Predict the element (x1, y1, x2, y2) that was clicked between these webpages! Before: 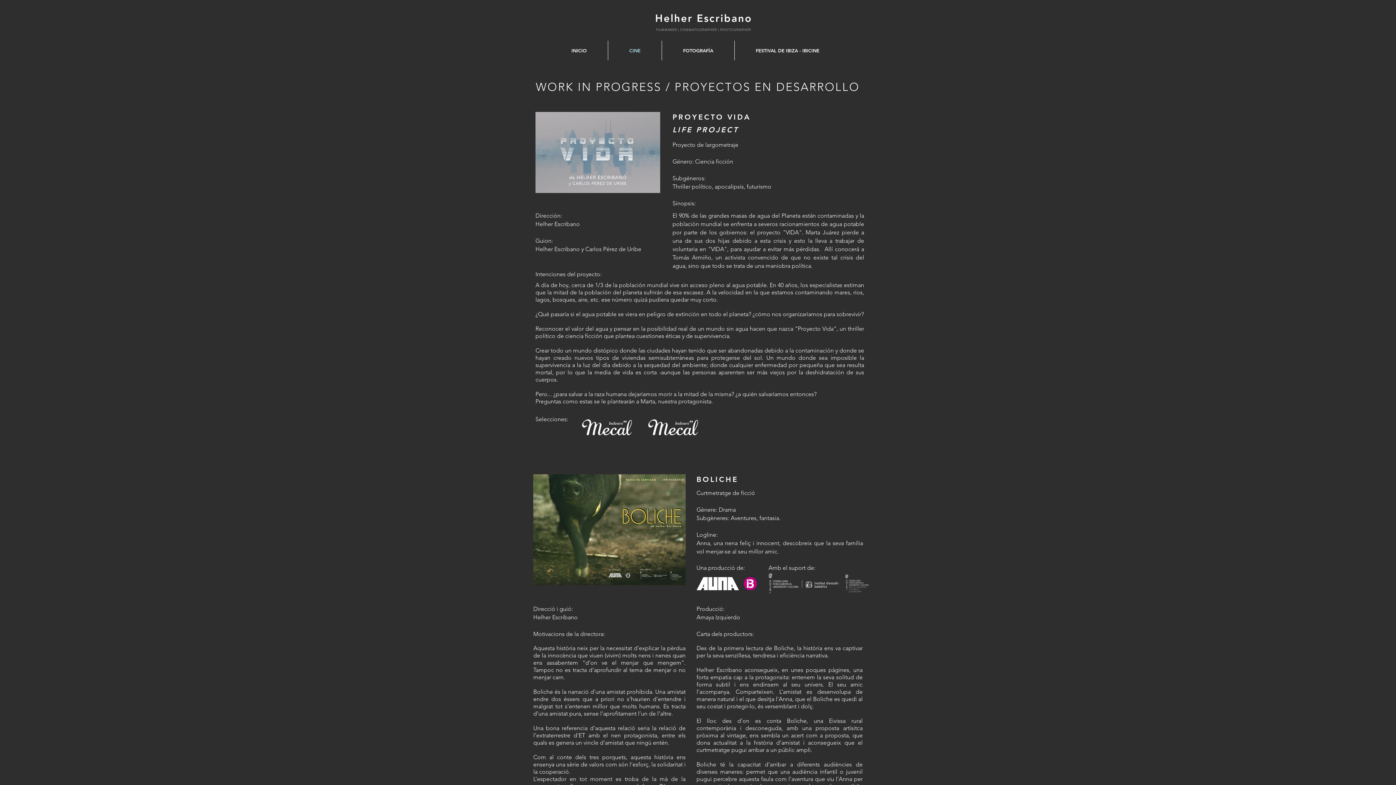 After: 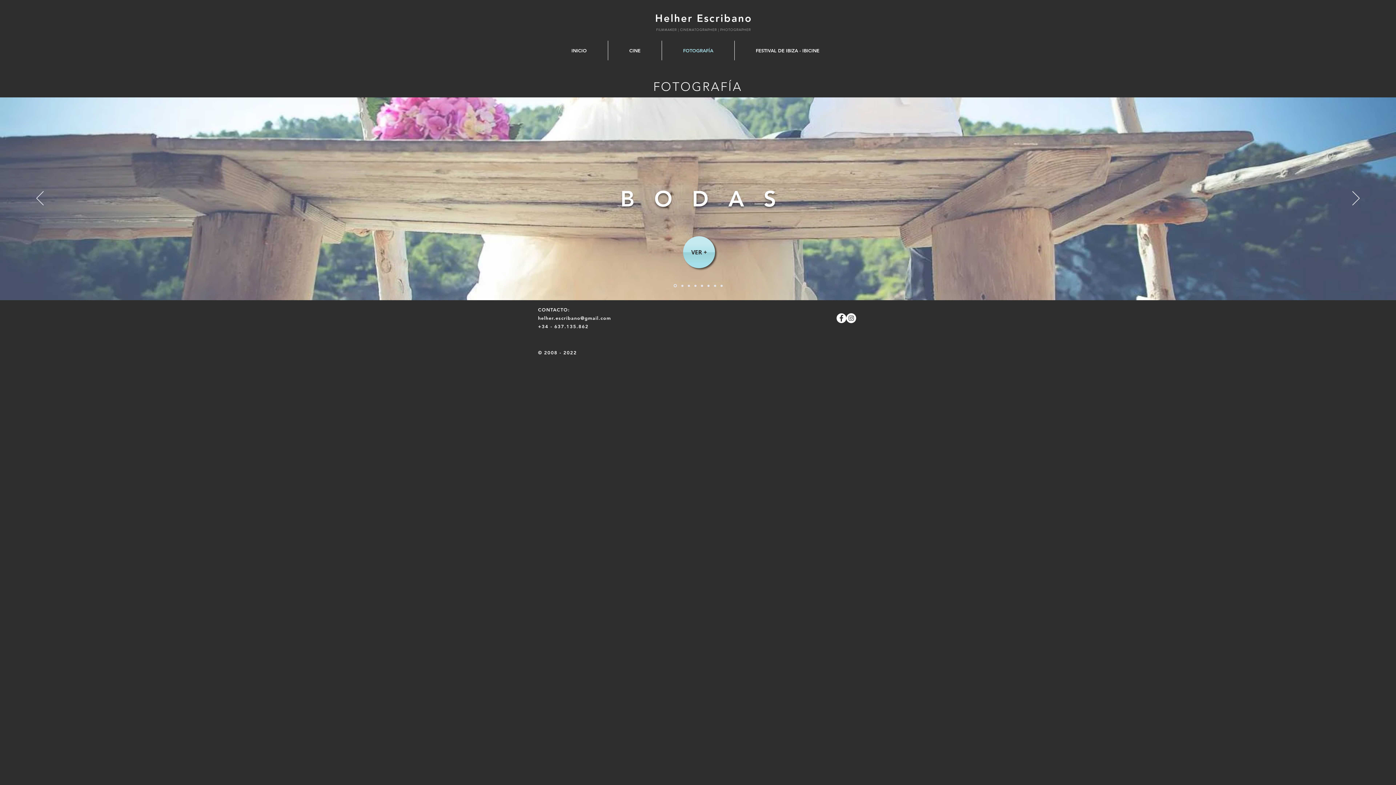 Action: label: FOTOGRAFÍA bbox: (662, 40, 734, 60)